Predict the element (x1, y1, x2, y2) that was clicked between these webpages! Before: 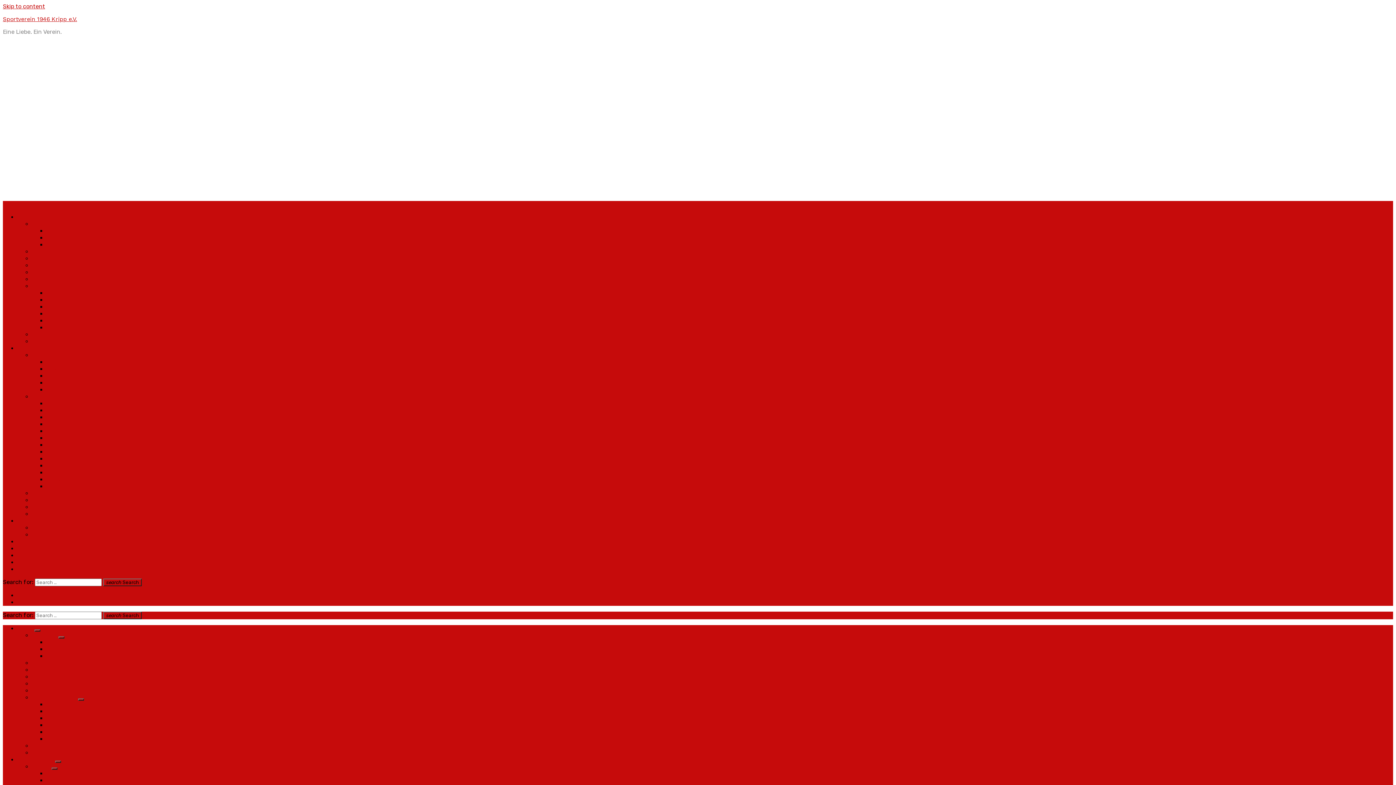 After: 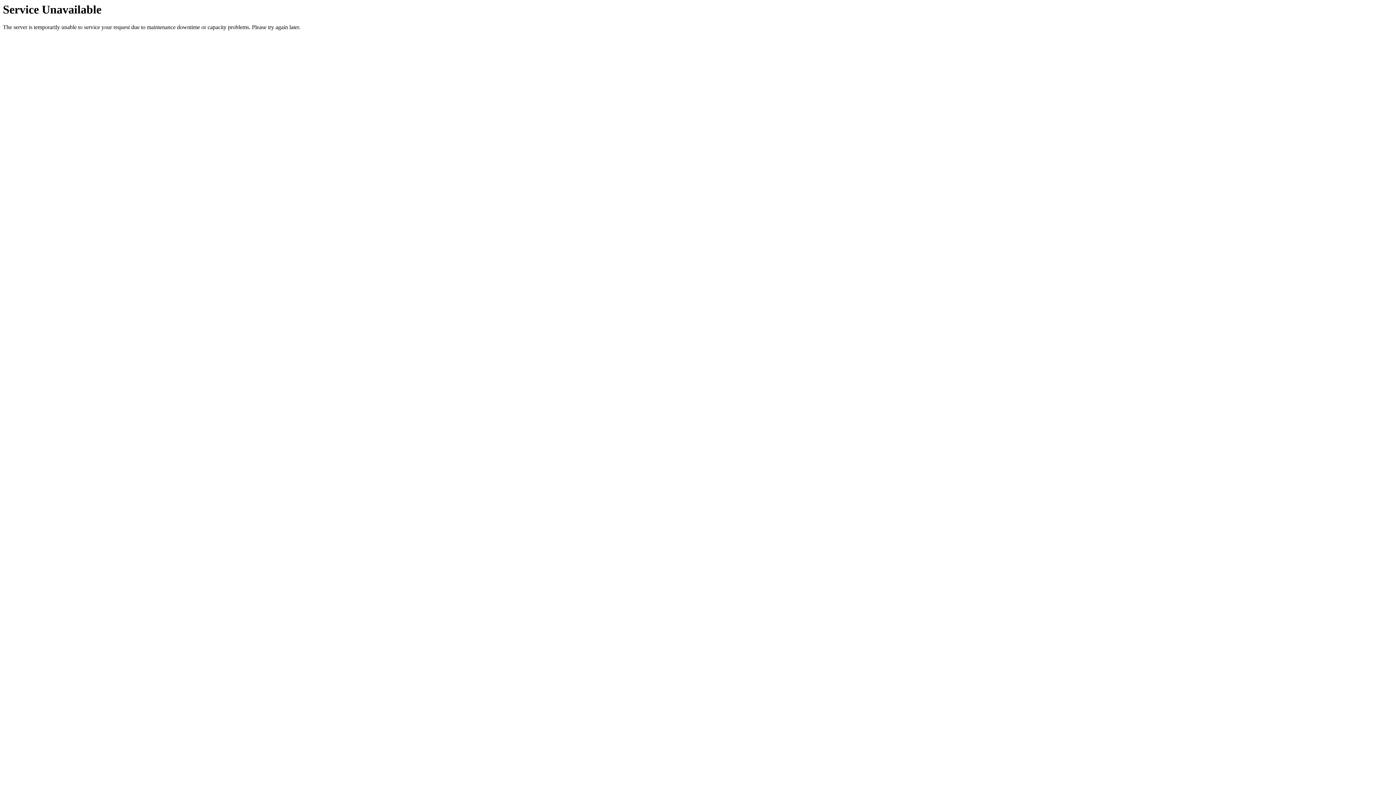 Action: bbox: (17, 538, 57, 545) label: Mitgliedschaft